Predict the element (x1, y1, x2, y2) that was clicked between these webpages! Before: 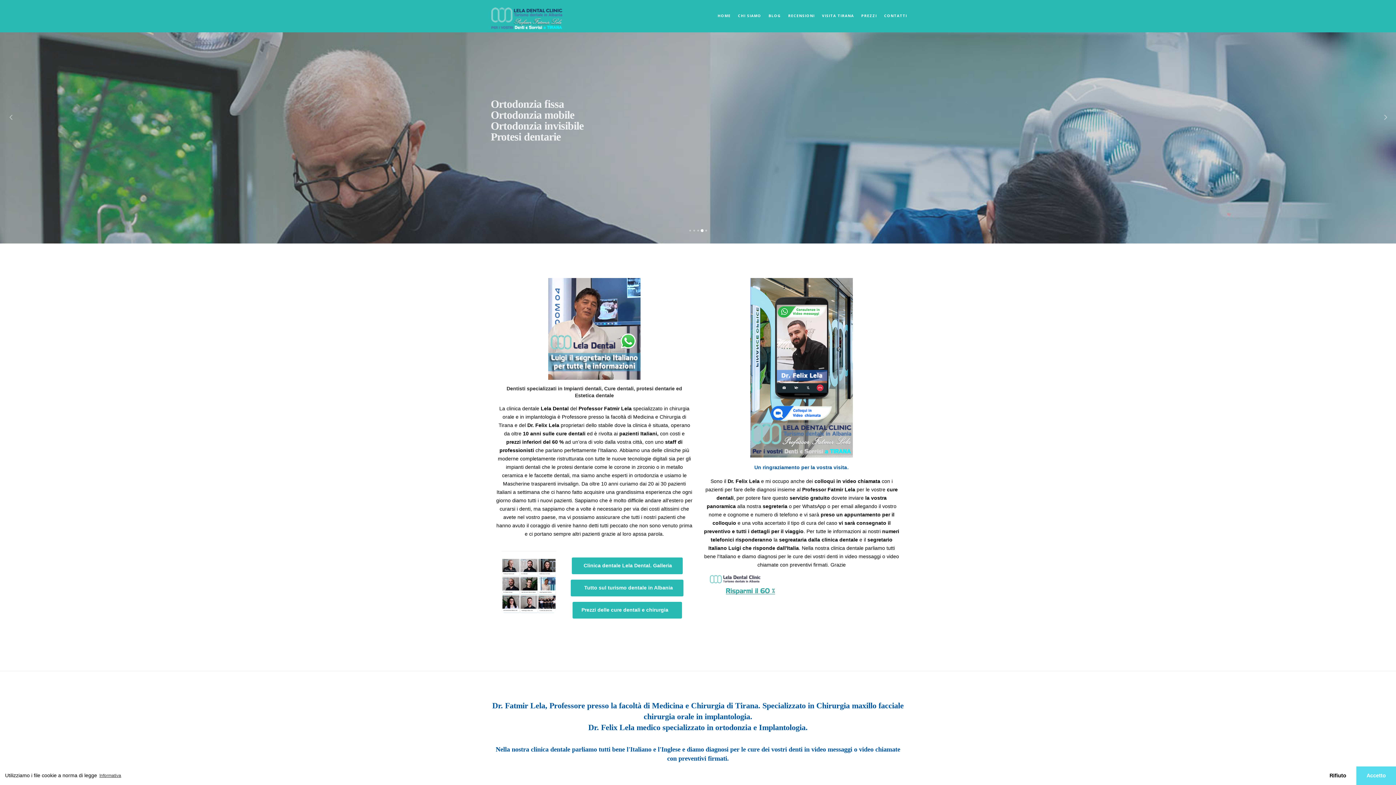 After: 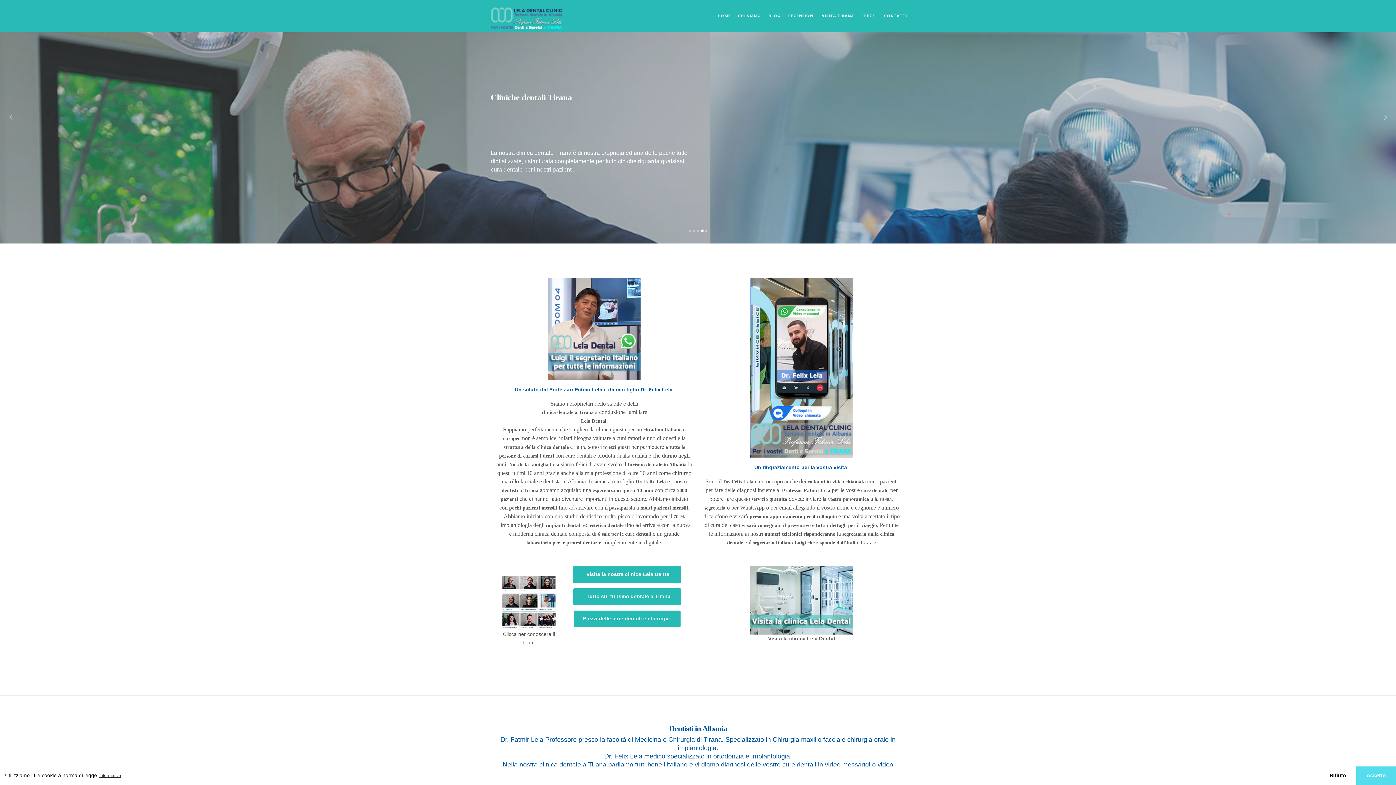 Action: bbox: (714, 0, 734, 32) label: HOME
(CURRENT)